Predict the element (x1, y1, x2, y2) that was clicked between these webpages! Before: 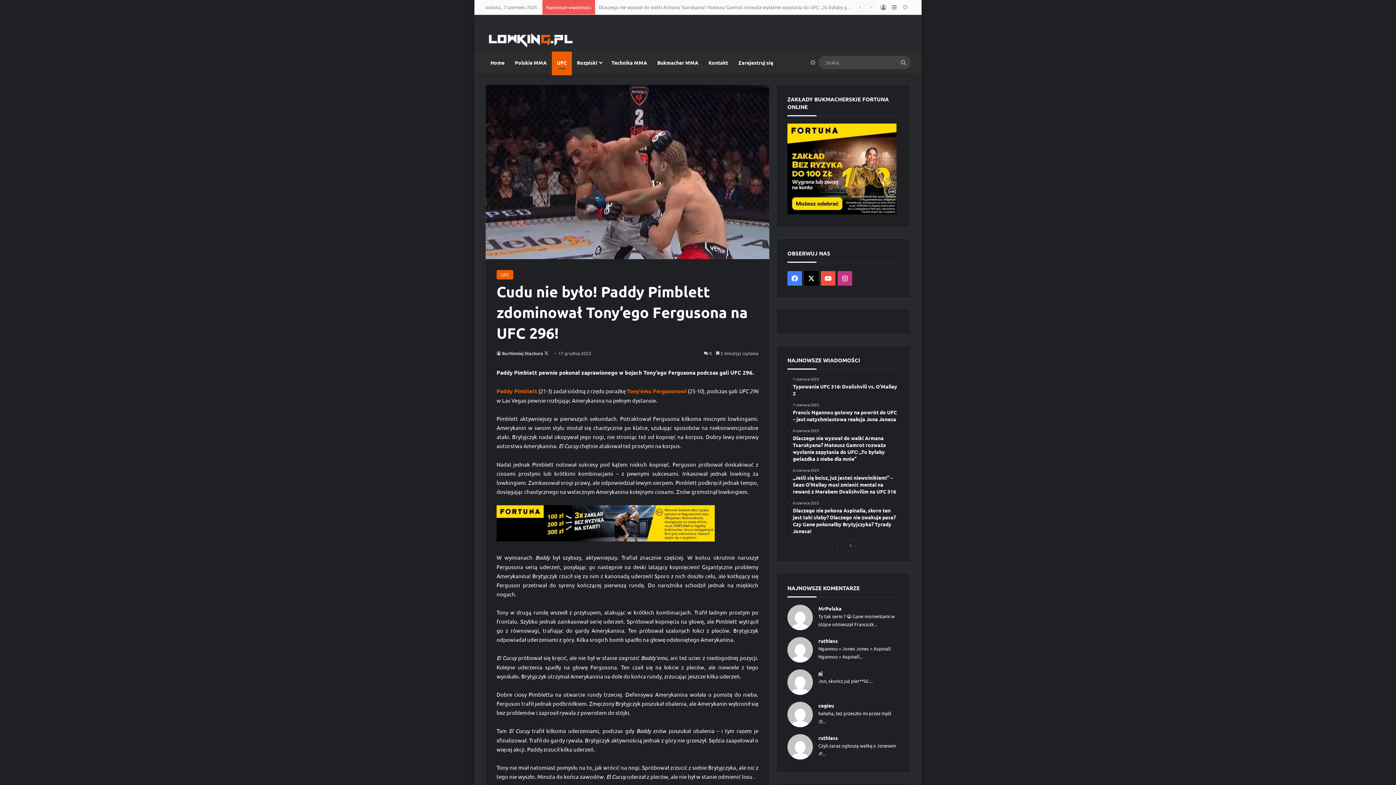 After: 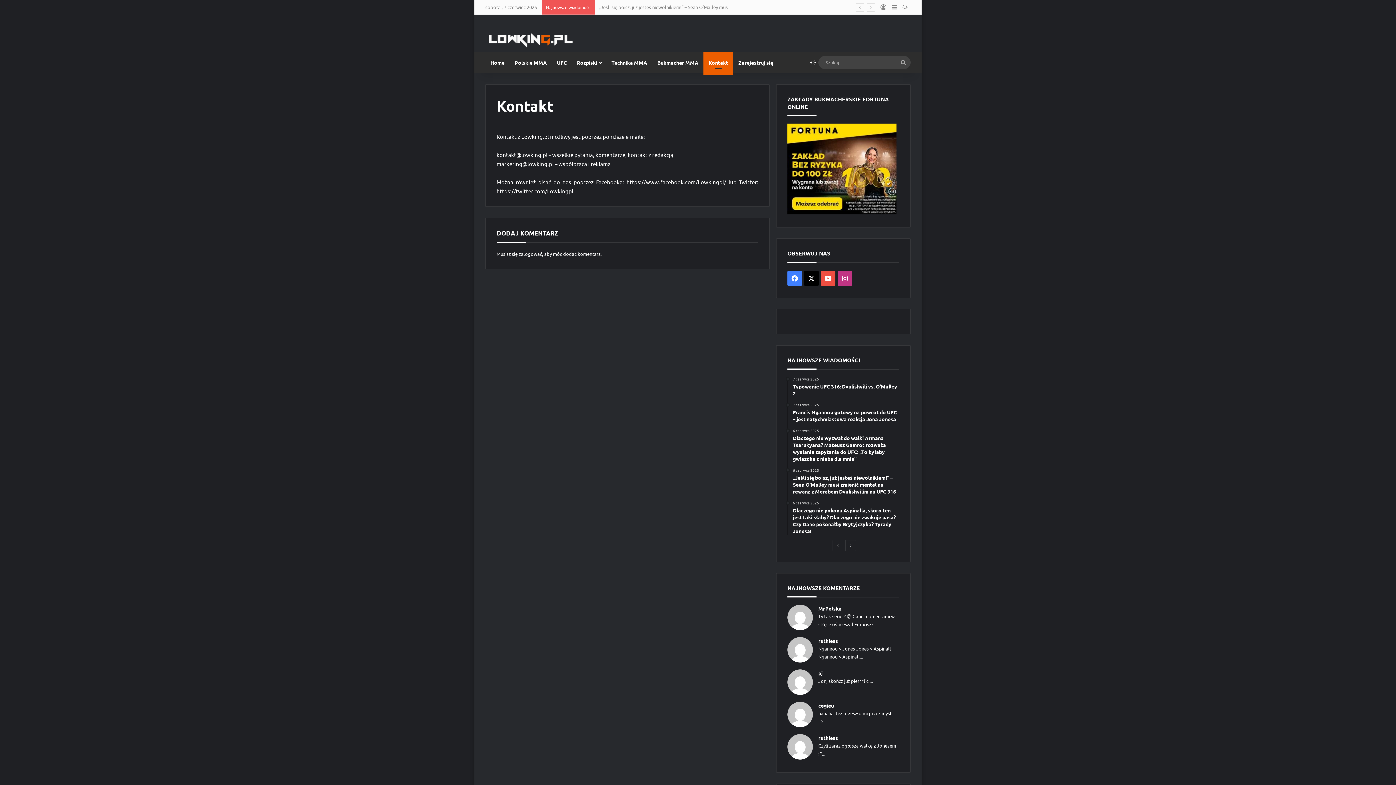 Action: label: Kontakt bbox: (703, 51, 733, 73)